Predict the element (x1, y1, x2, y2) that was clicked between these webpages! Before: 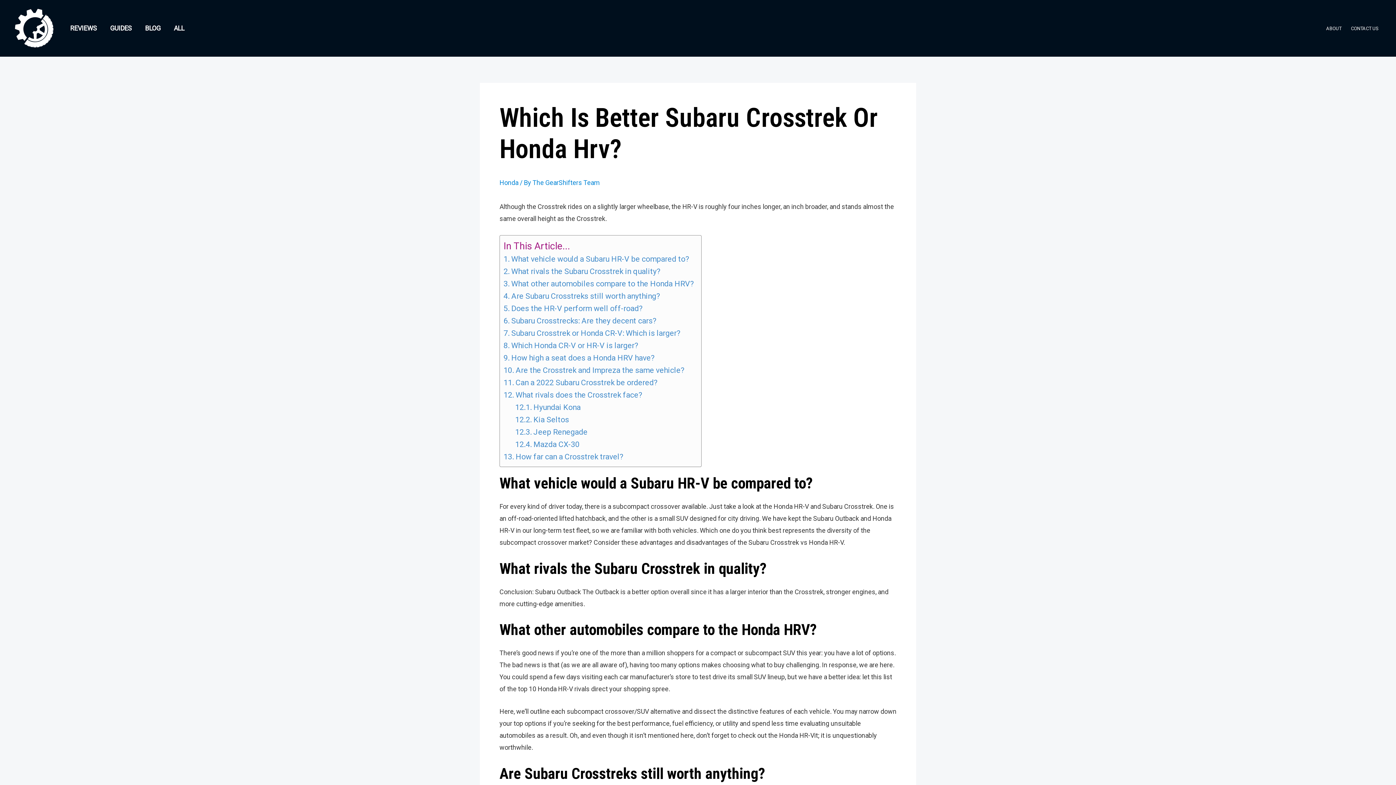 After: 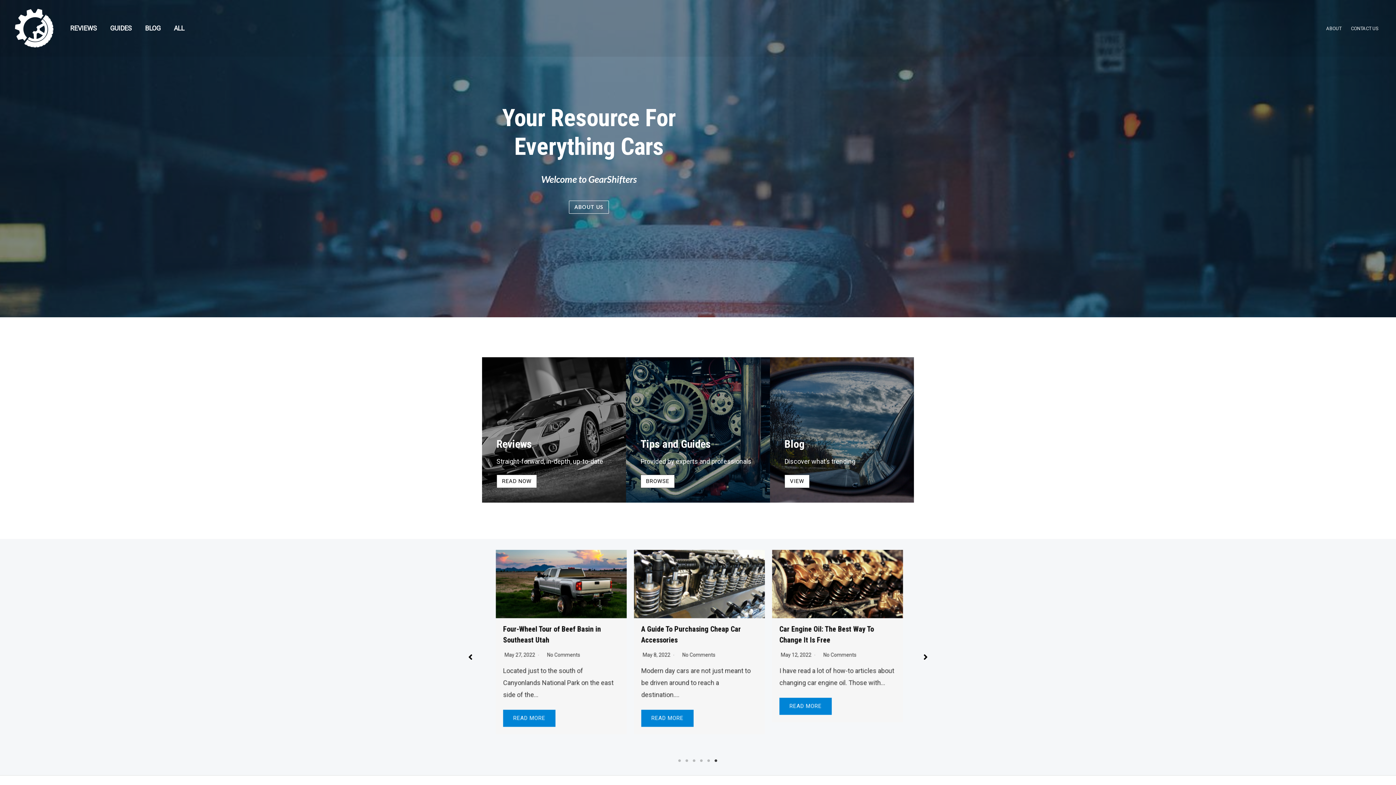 Action: bbox: (12, 23, 56, 31)